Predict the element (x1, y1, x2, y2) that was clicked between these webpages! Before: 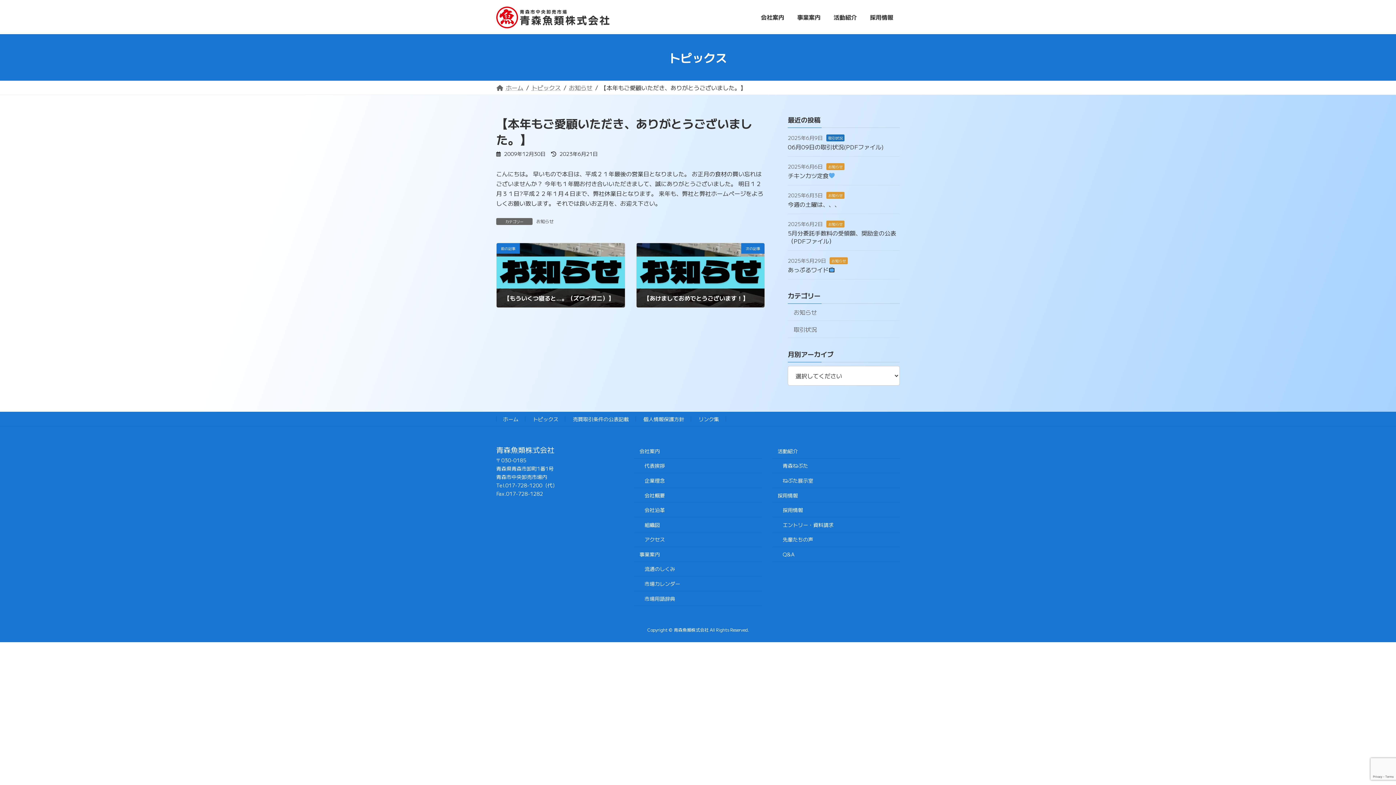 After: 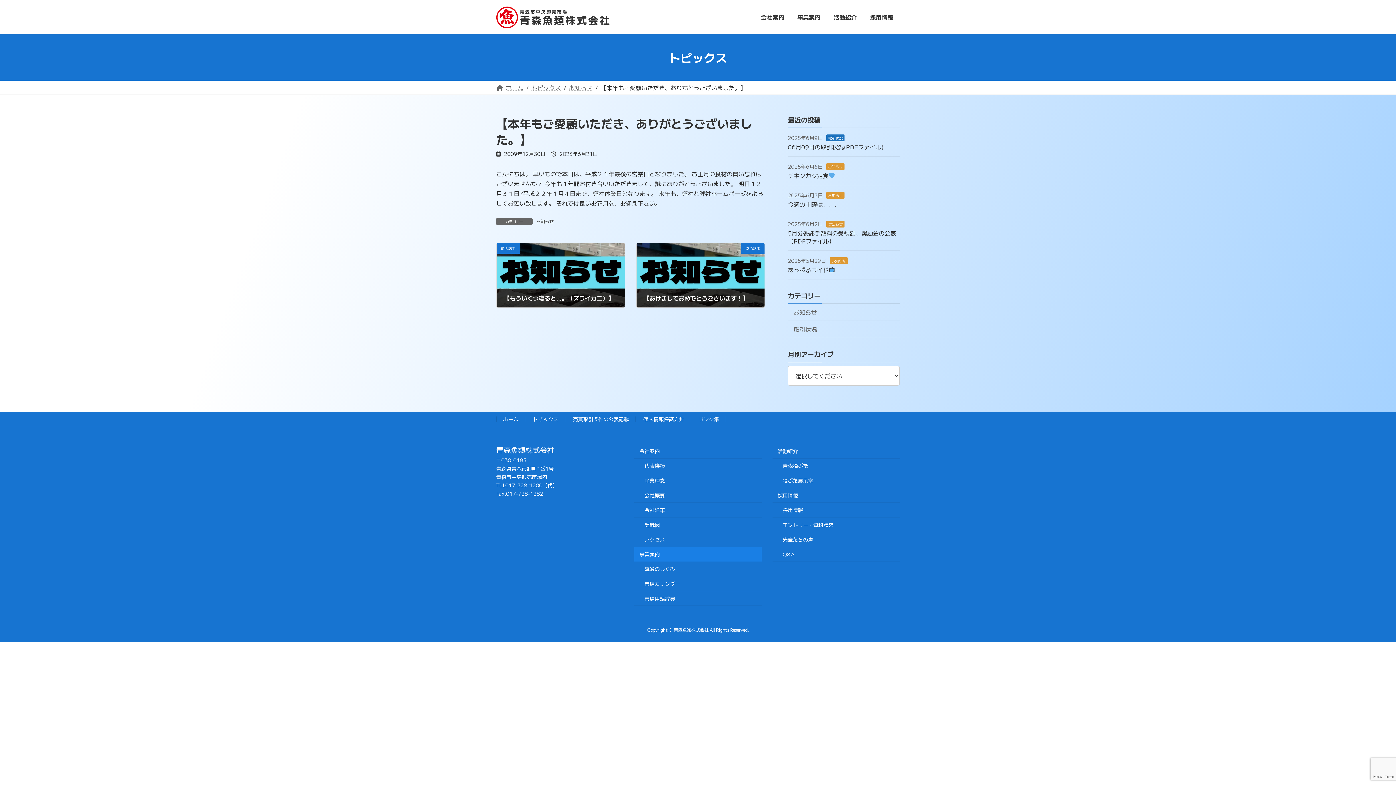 Action: label: 事業案内 bbox: (634, 547, 761, 562)